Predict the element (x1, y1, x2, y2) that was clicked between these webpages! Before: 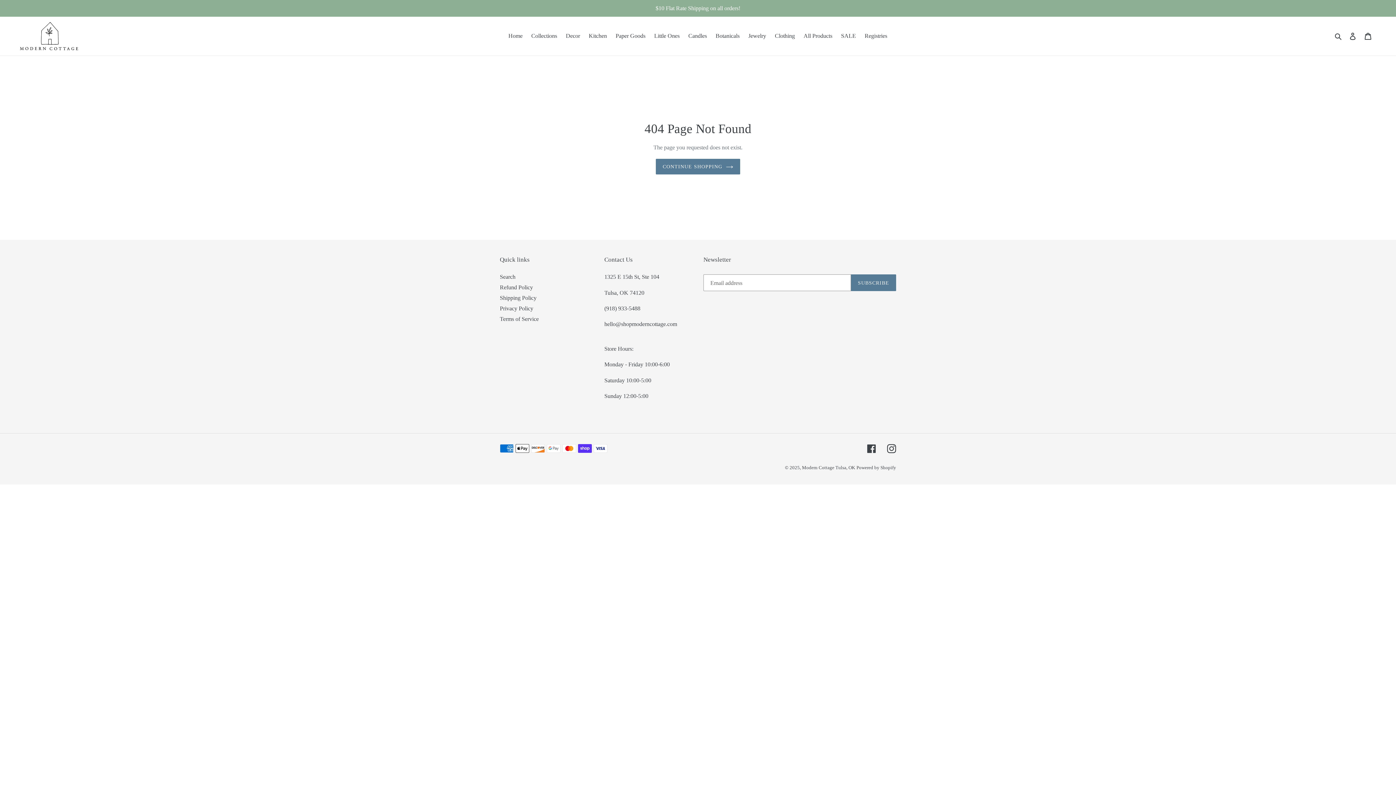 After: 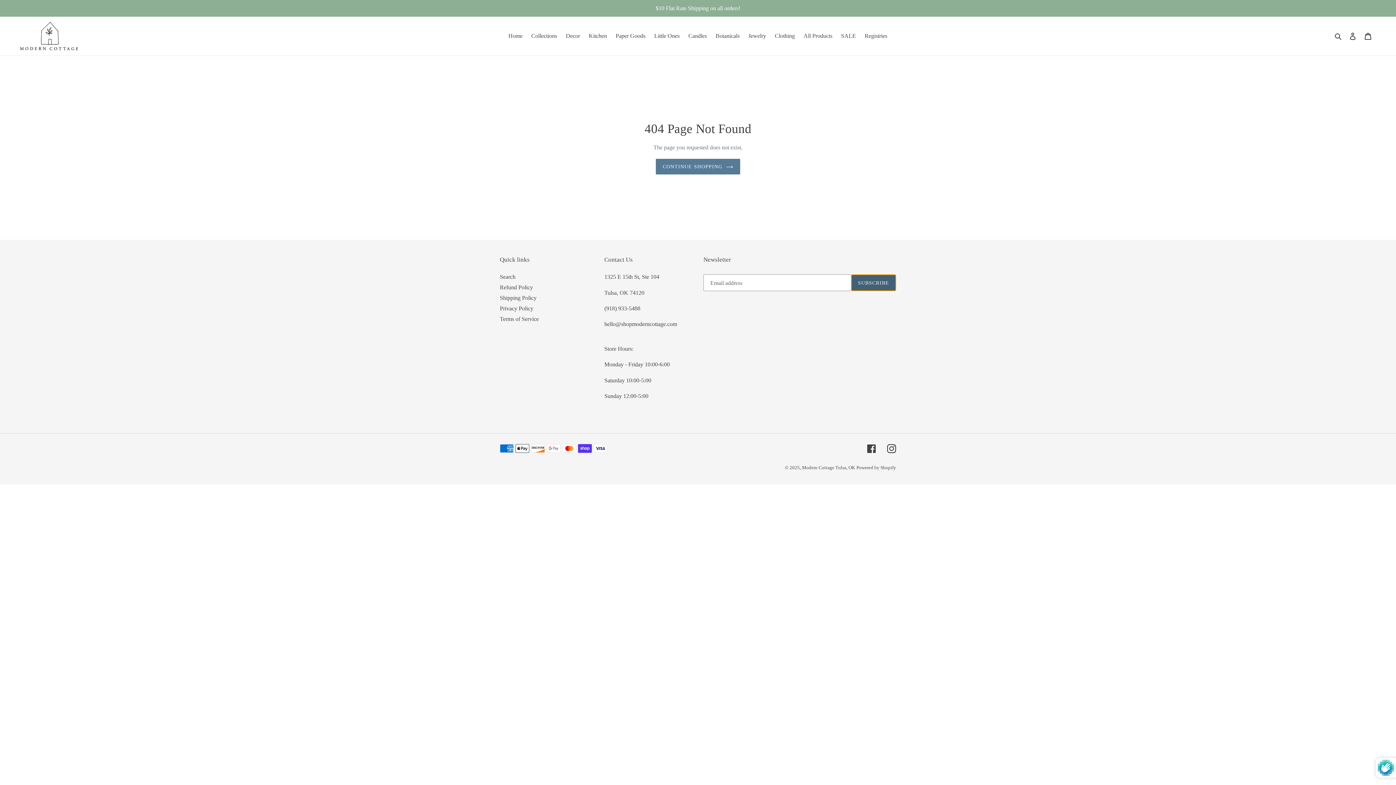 Action: label: SUBSCRIBE bbox: (851, 274, 896, 291)